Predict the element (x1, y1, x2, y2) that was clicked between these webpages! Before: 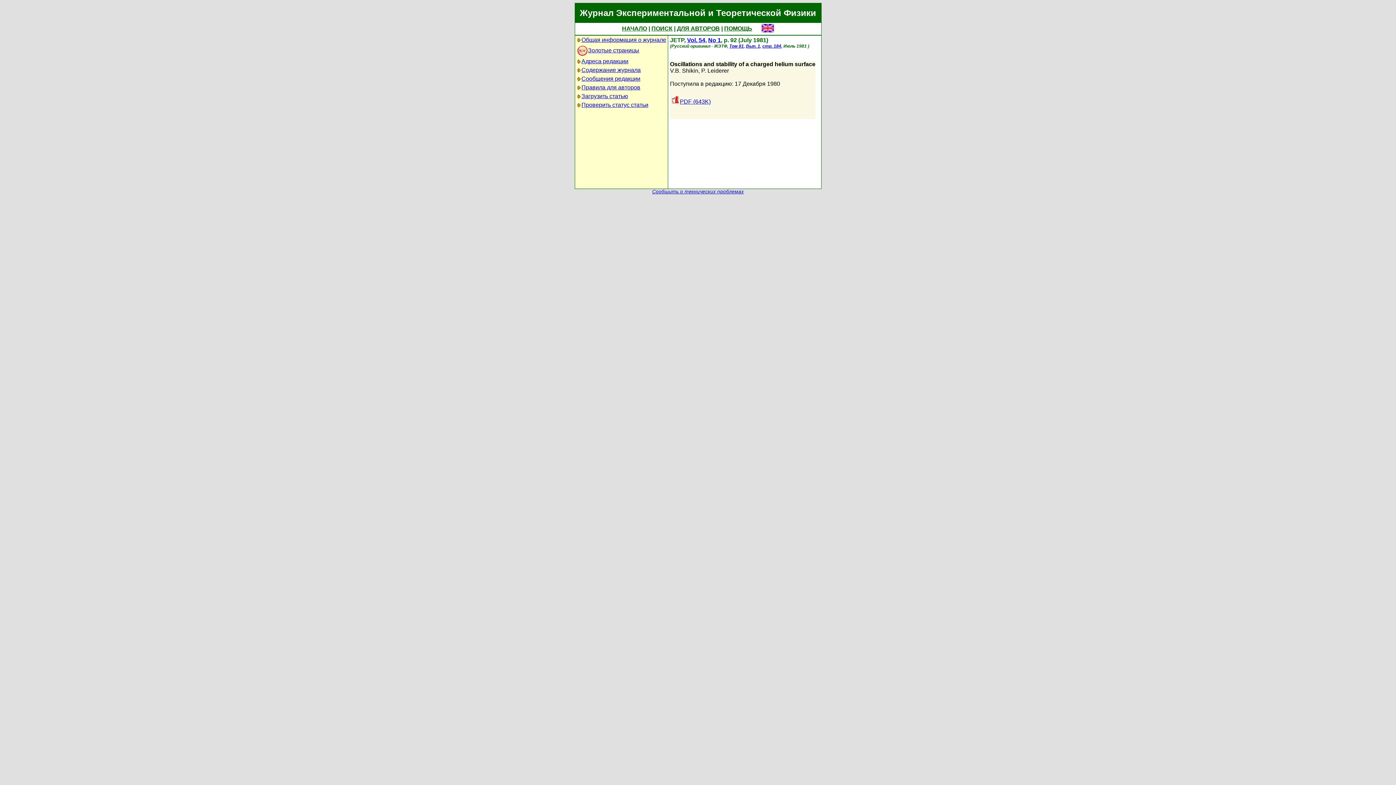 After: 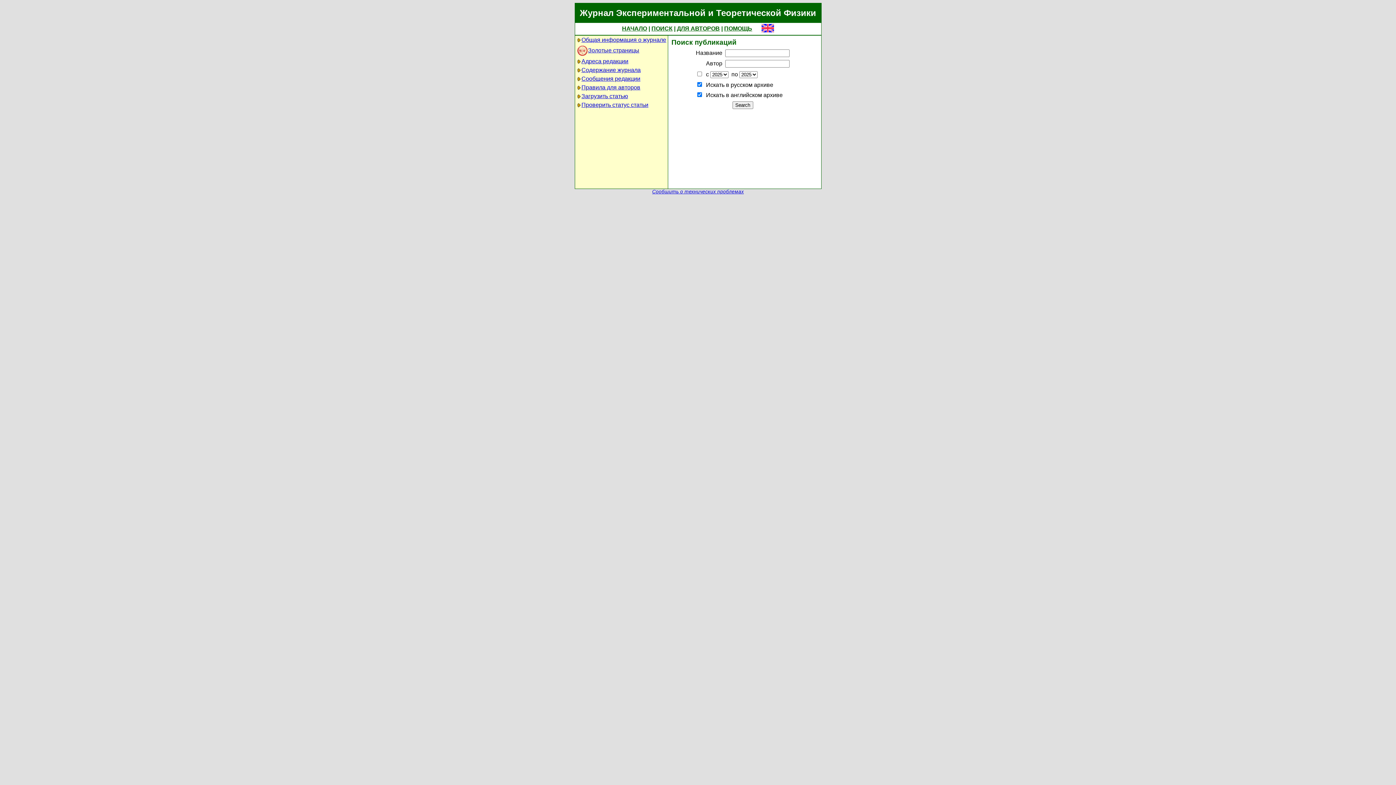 Action: bbox: (651, 25, 672, 31) label: ПОИСК